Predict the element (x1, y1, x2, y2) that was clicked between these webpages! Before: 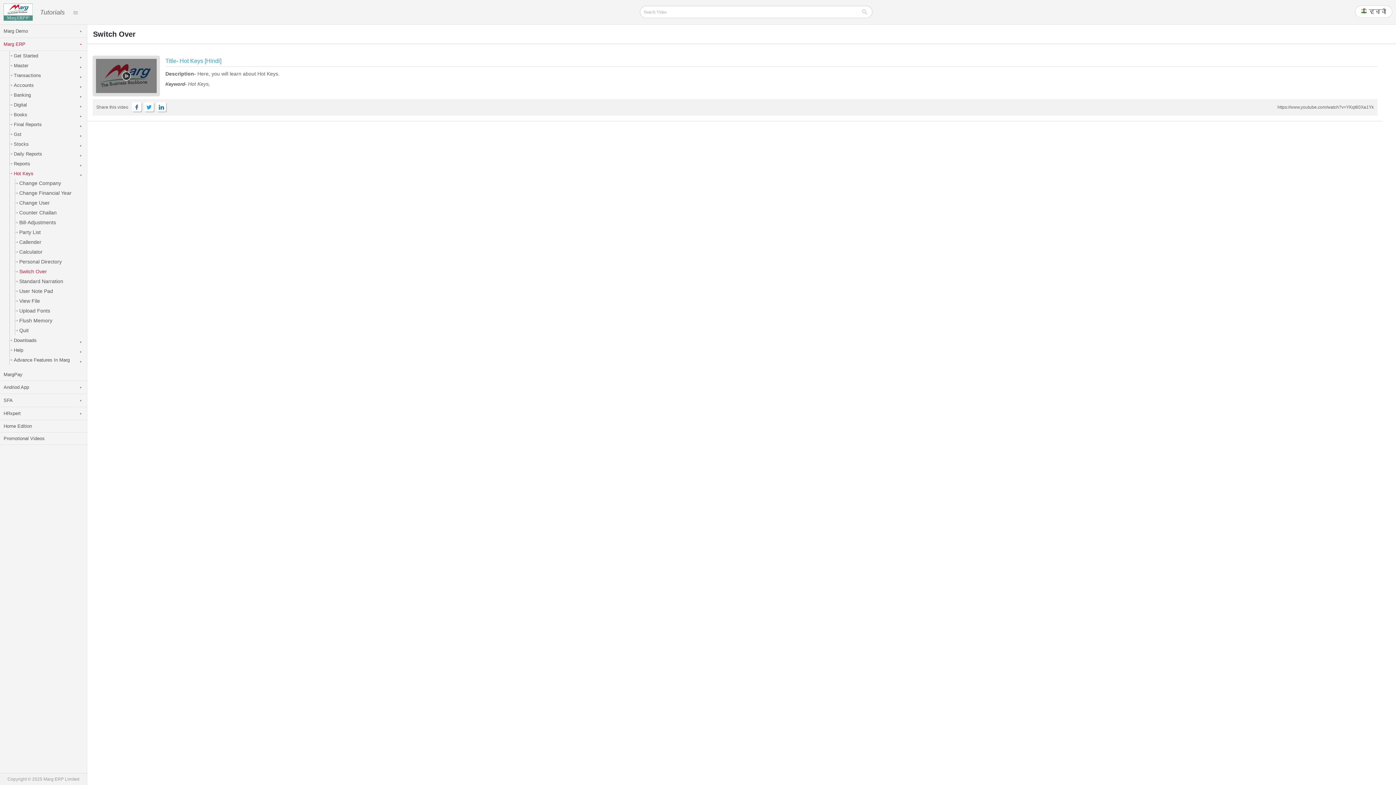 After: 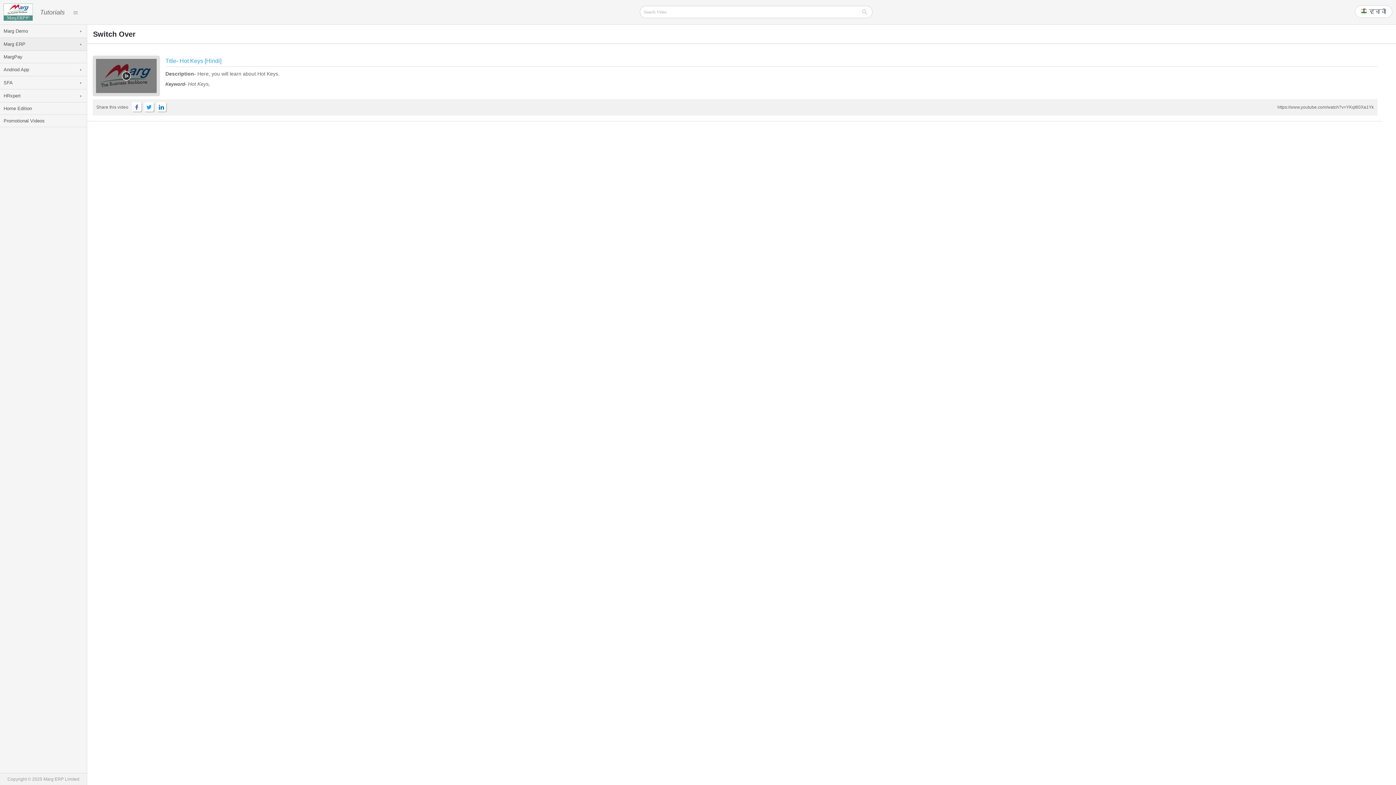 Action: label: Marg ERP bbox: (0, 37, 86, 50)